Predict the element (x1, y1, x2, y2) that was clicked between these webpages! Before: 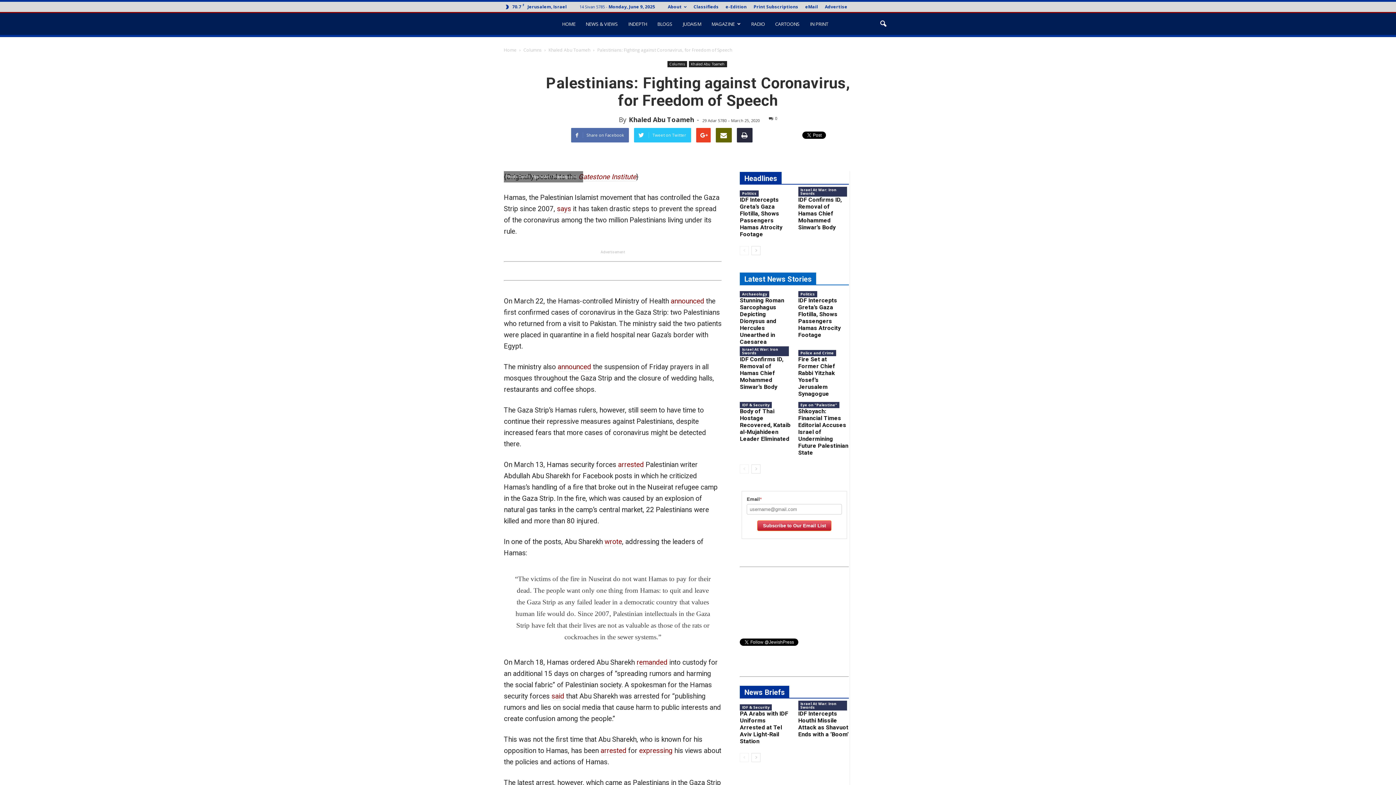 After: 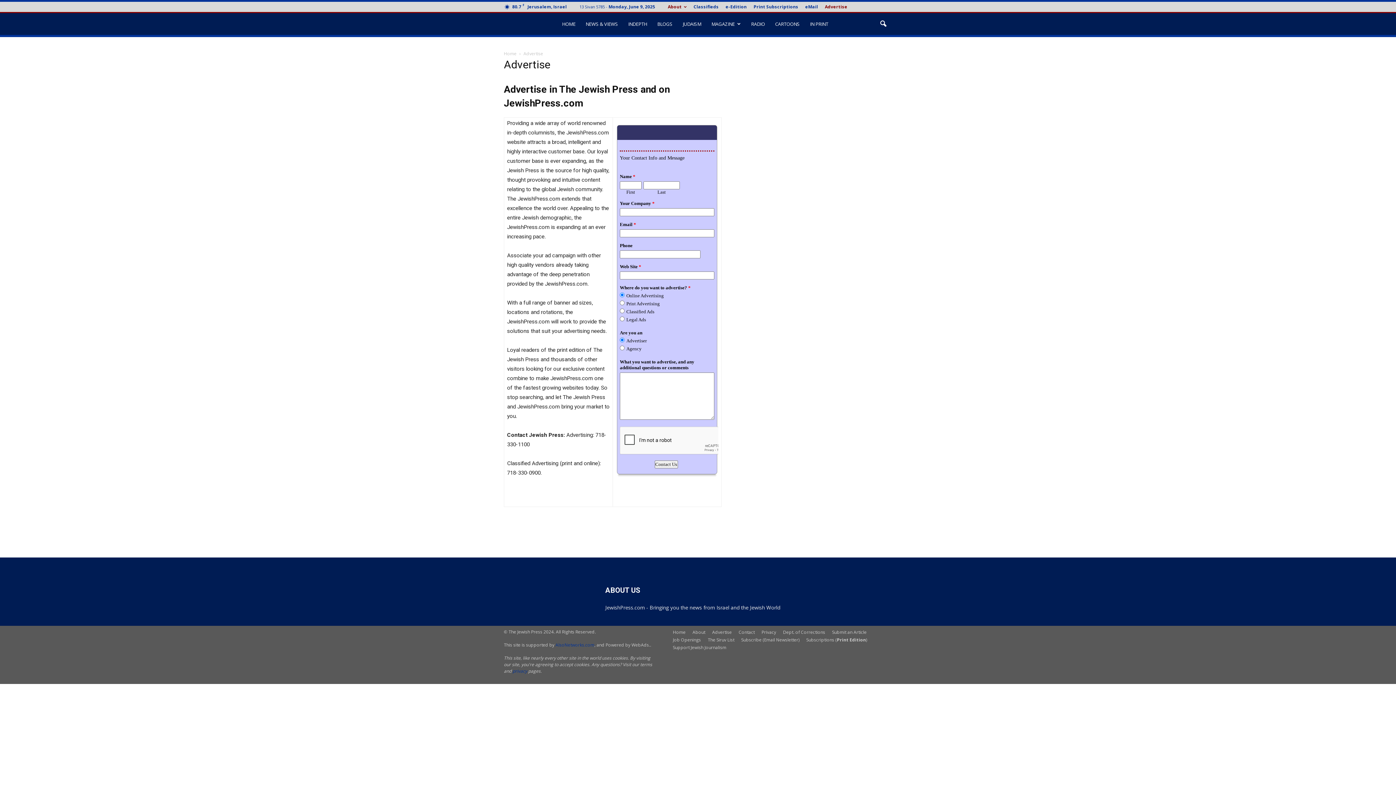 Action: bbox: (825, 3, 847, 9) label: Advertise